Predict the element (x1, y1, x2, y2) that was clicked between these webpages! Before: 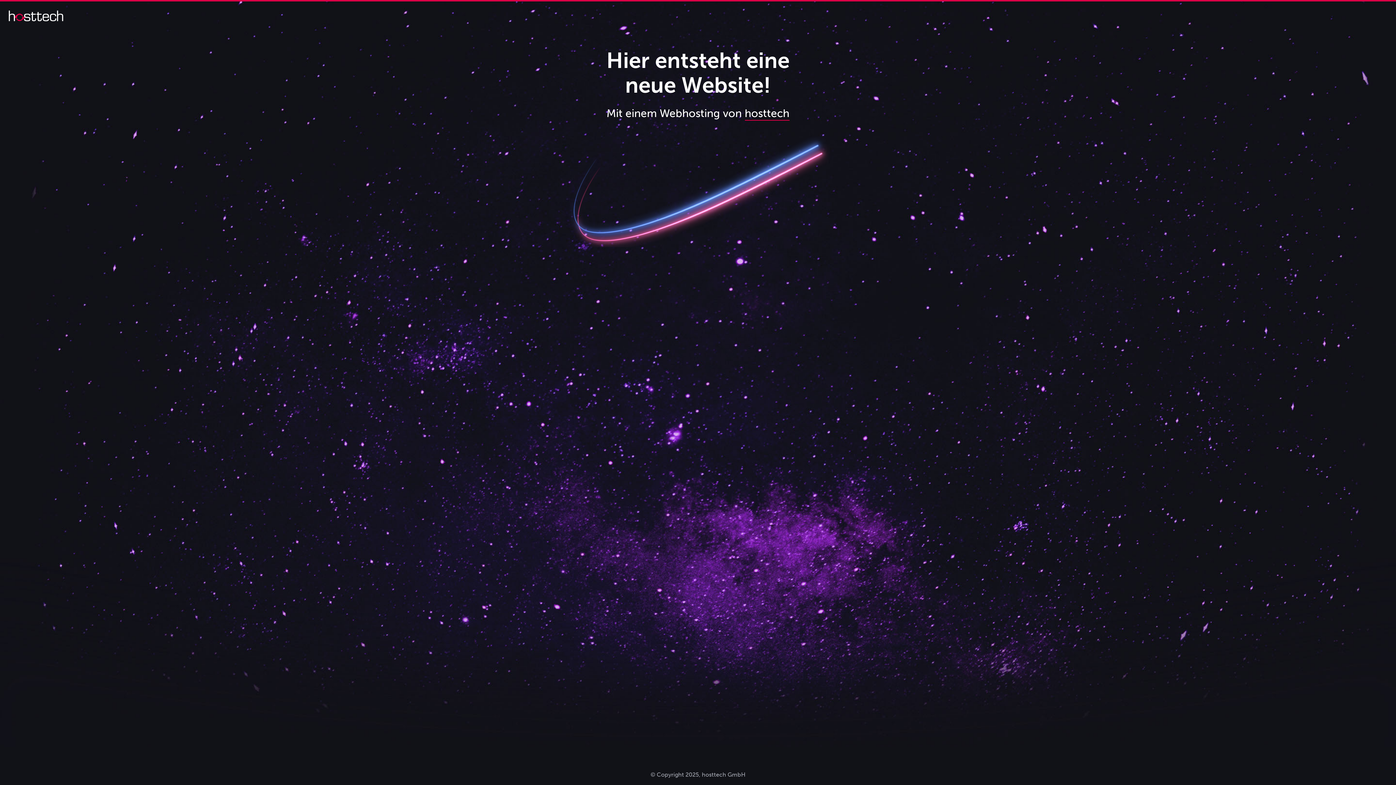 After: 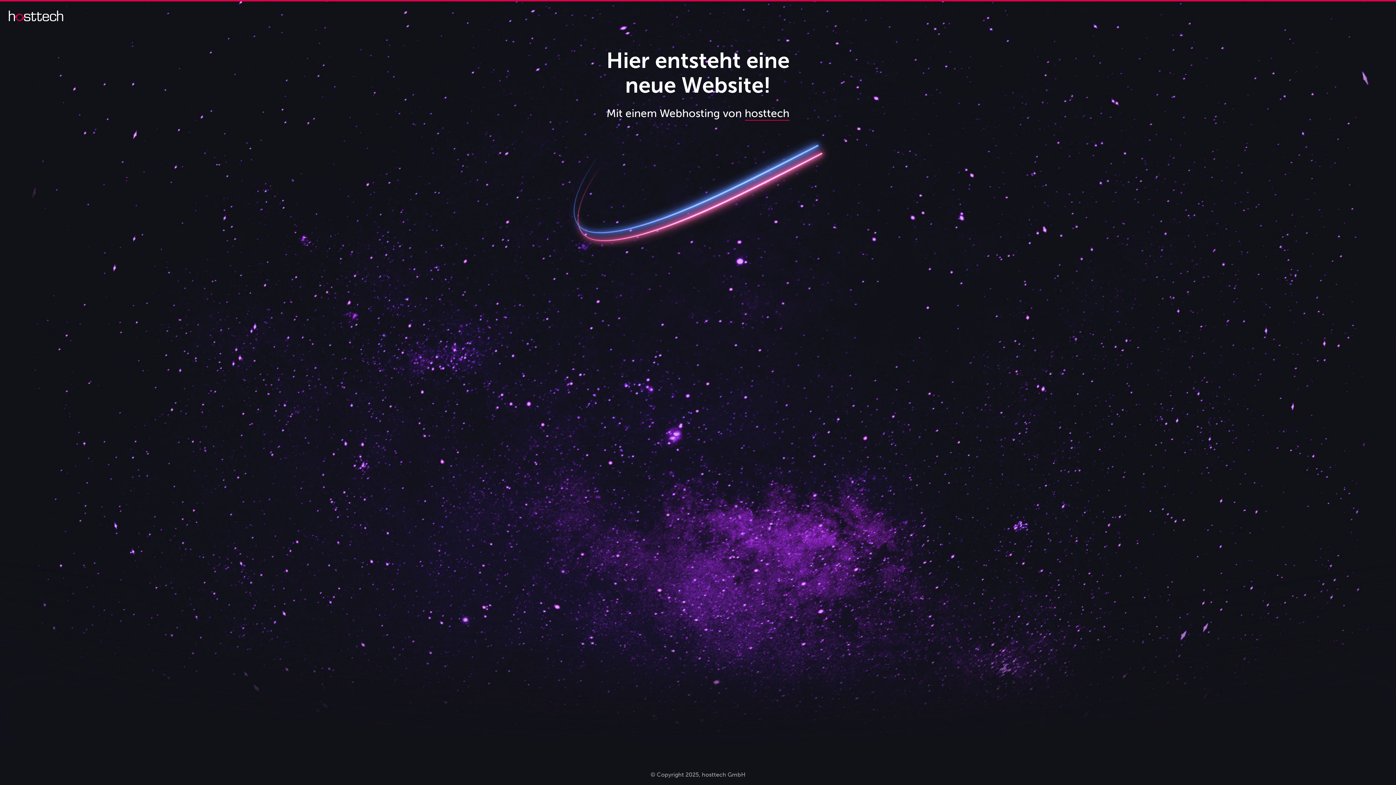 Action: label: hosttech bbox: (744, 106, 789, 120)